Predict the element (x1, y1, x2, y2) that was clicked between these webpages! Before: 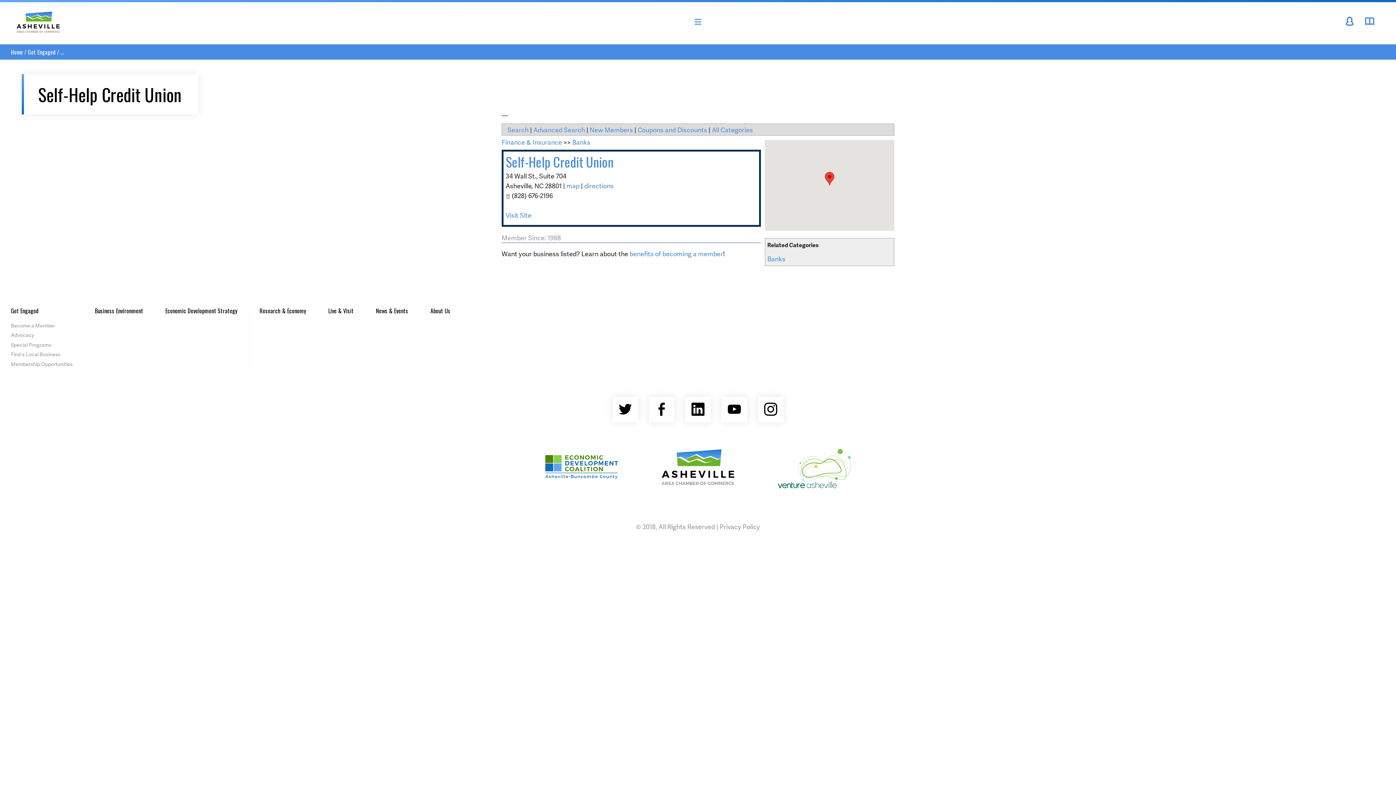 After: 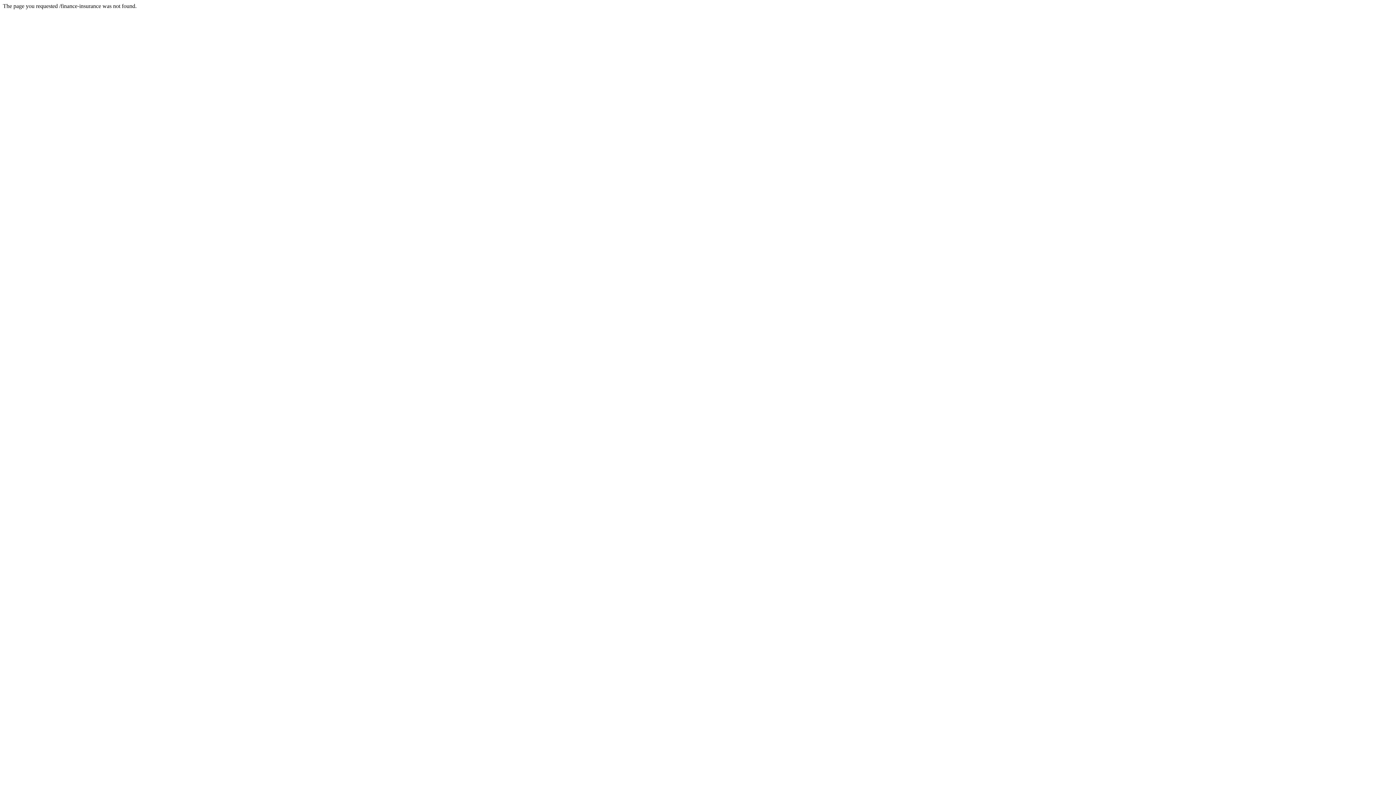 Action: label: Finance & Insurance bbox: (501, 137, 562, 146)